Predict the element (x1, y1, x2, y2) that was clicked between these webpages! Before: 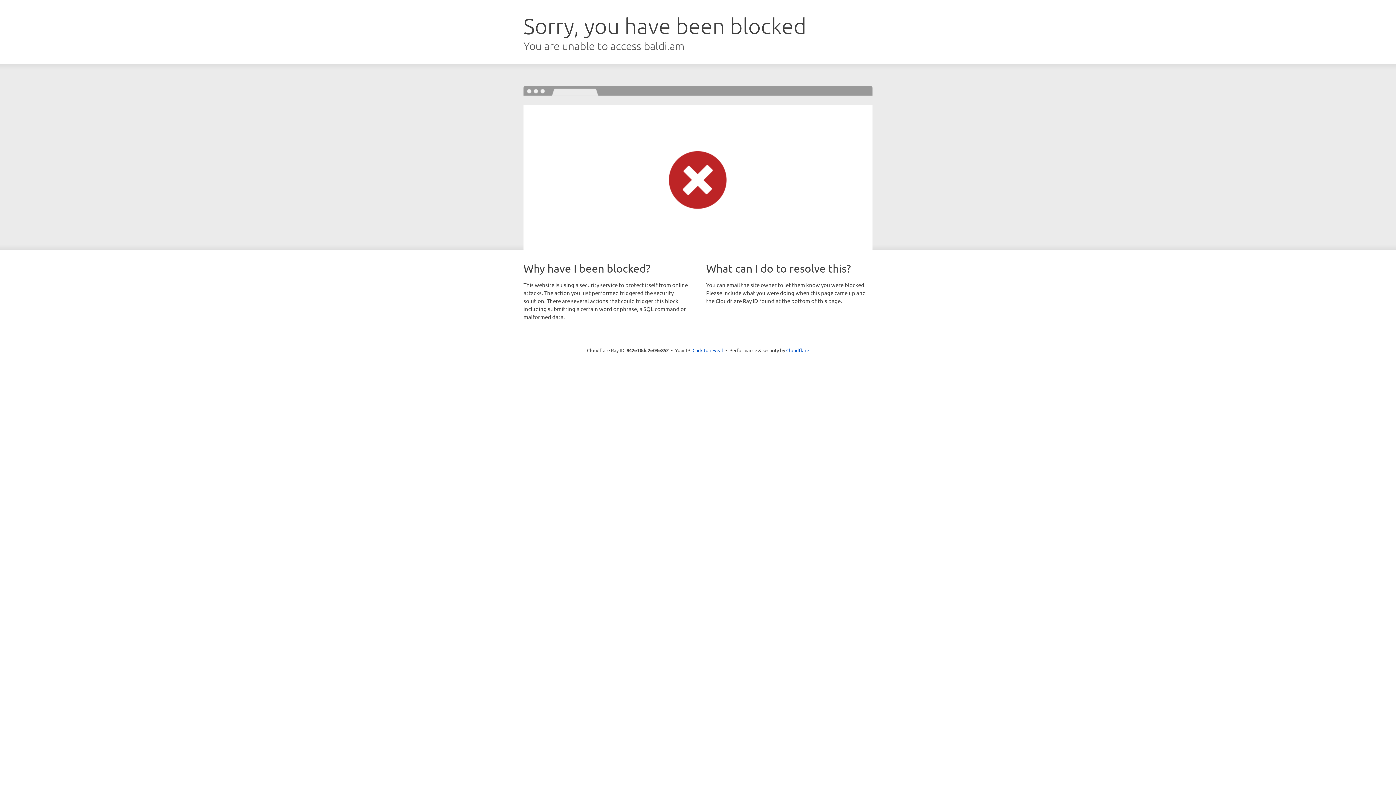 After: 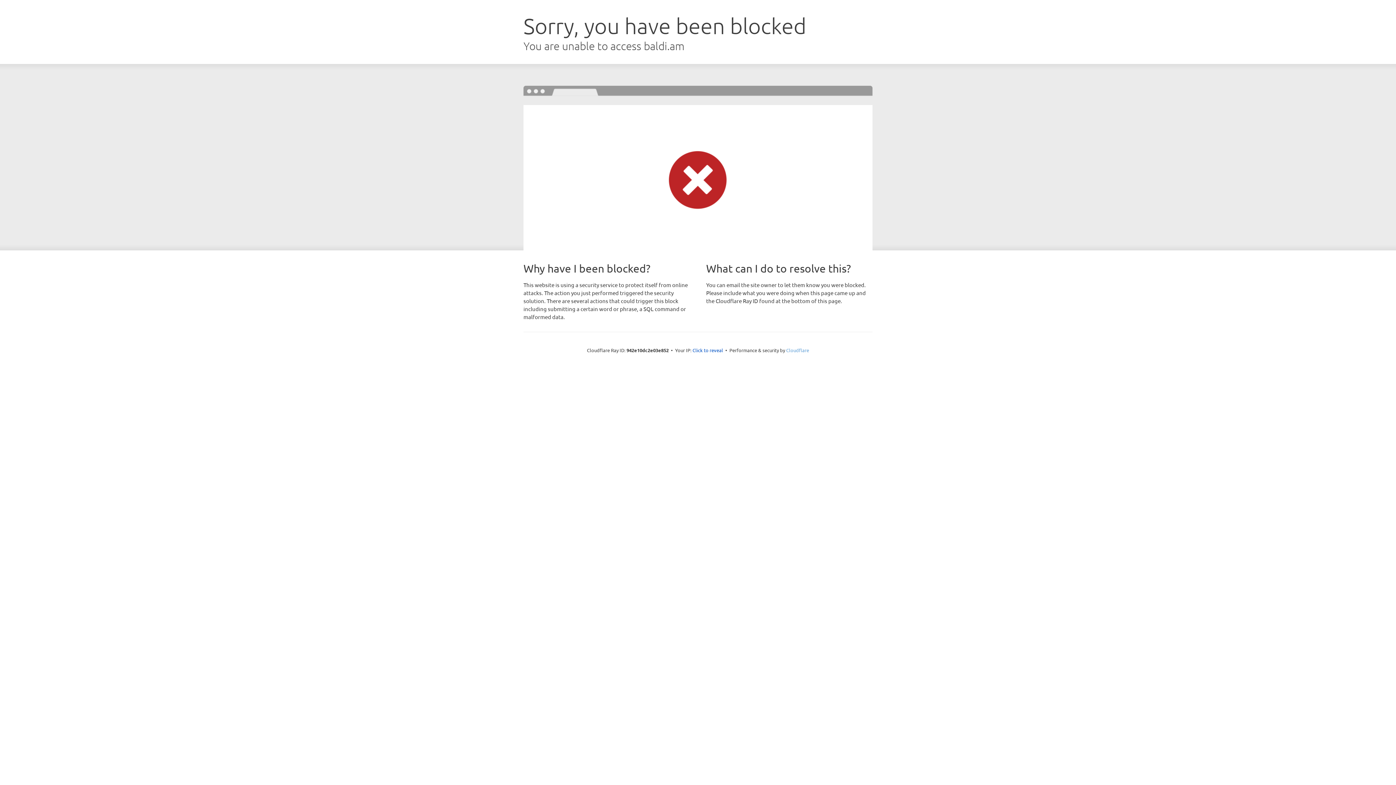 Action: label: Cloudflare bbox: (786, 347, 809, 353)